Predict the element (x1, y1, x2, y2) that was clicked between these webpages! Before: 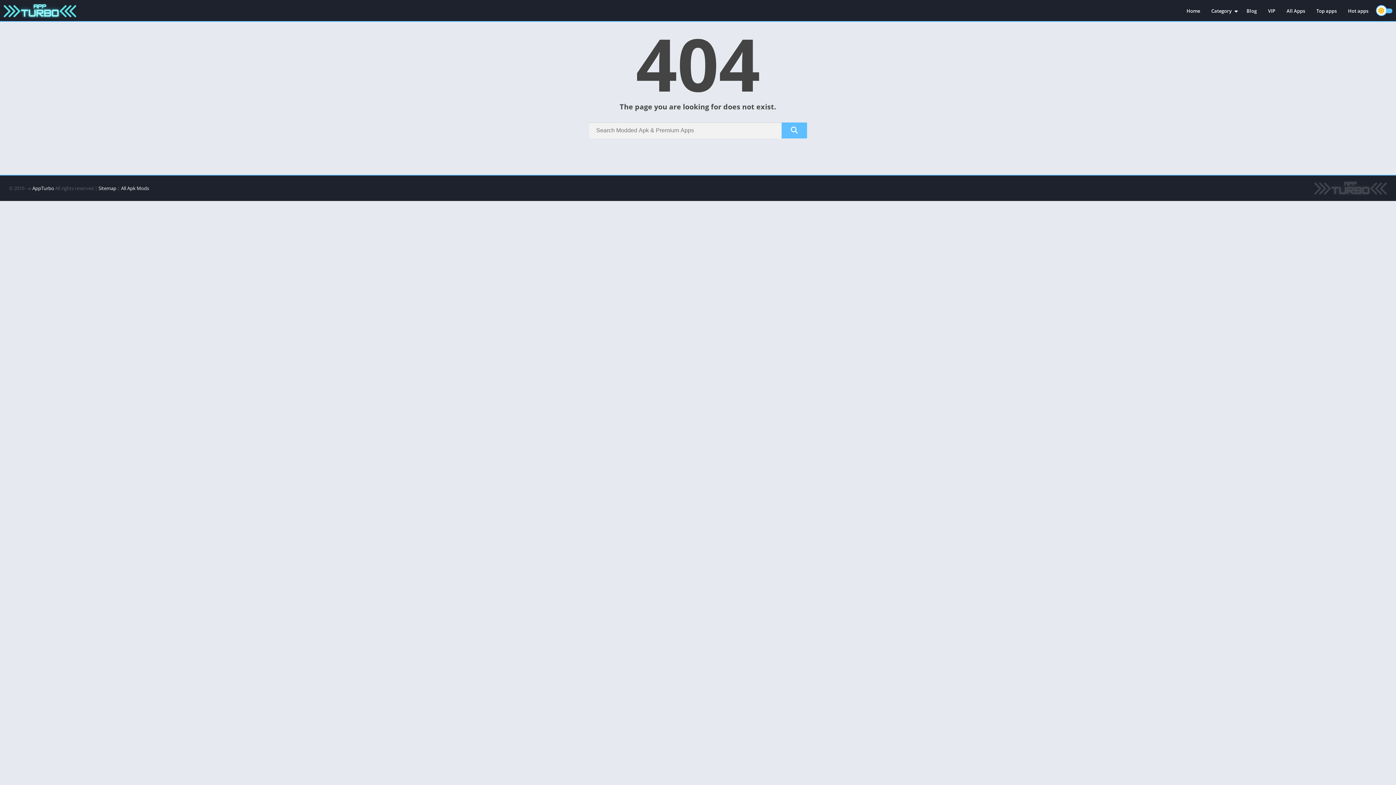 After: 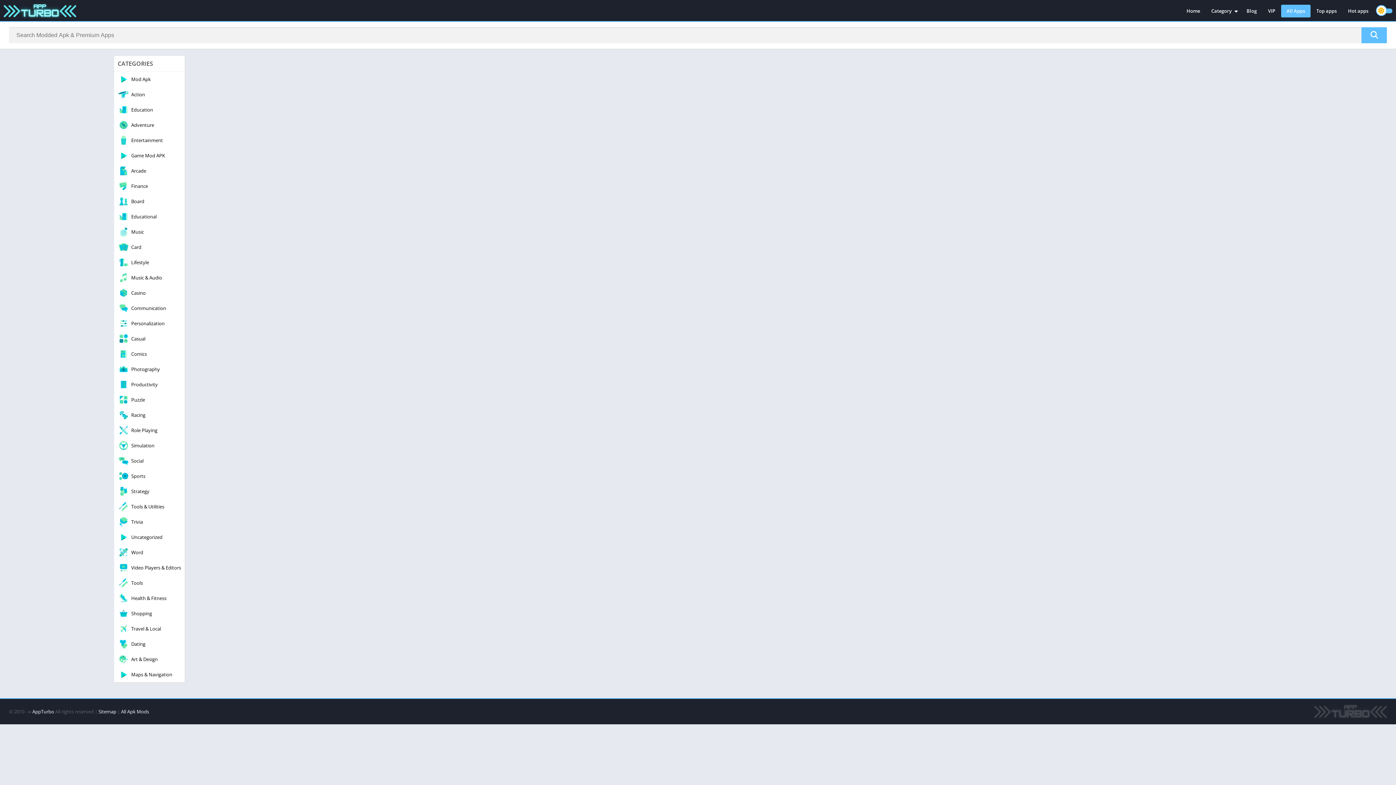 Action: bbox: (1281, 4, 1310, 17) label: All Apps